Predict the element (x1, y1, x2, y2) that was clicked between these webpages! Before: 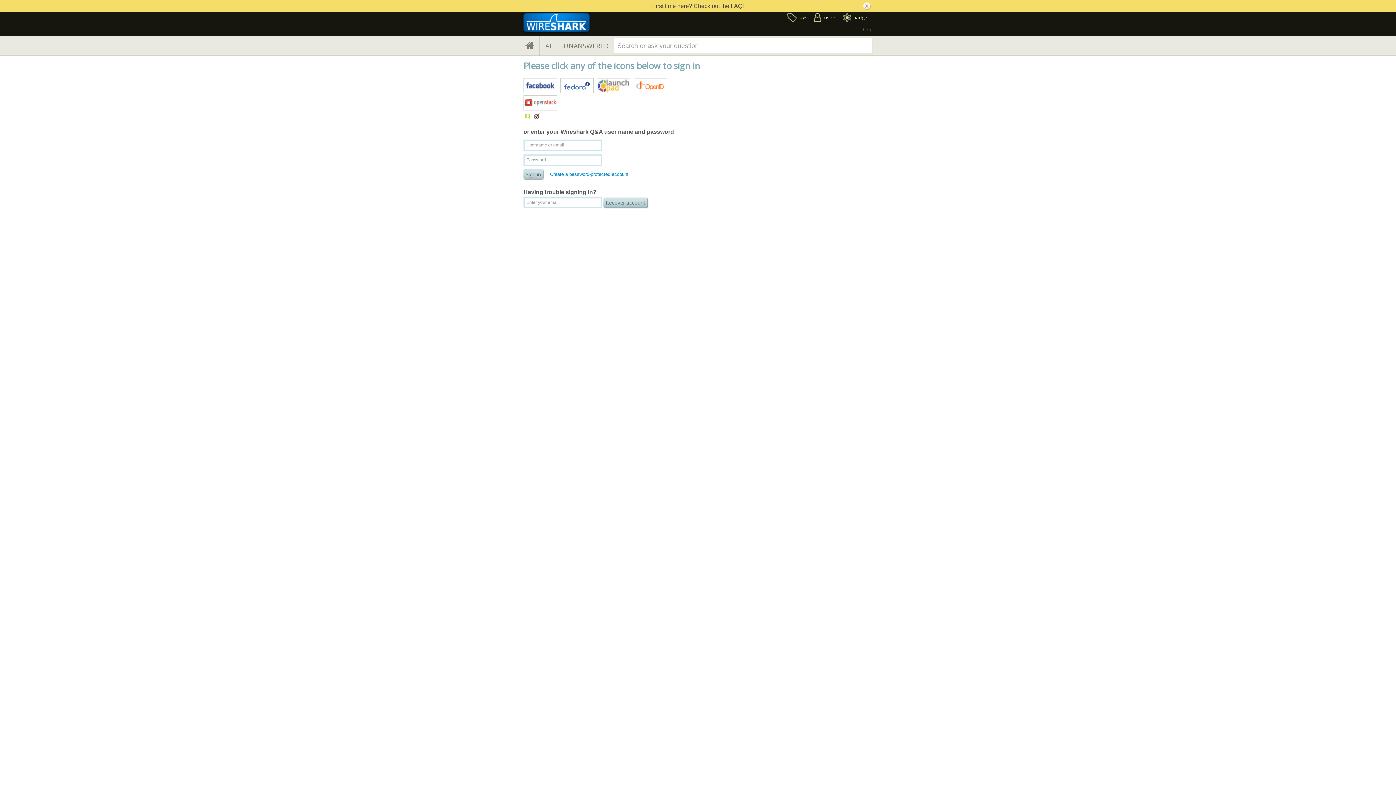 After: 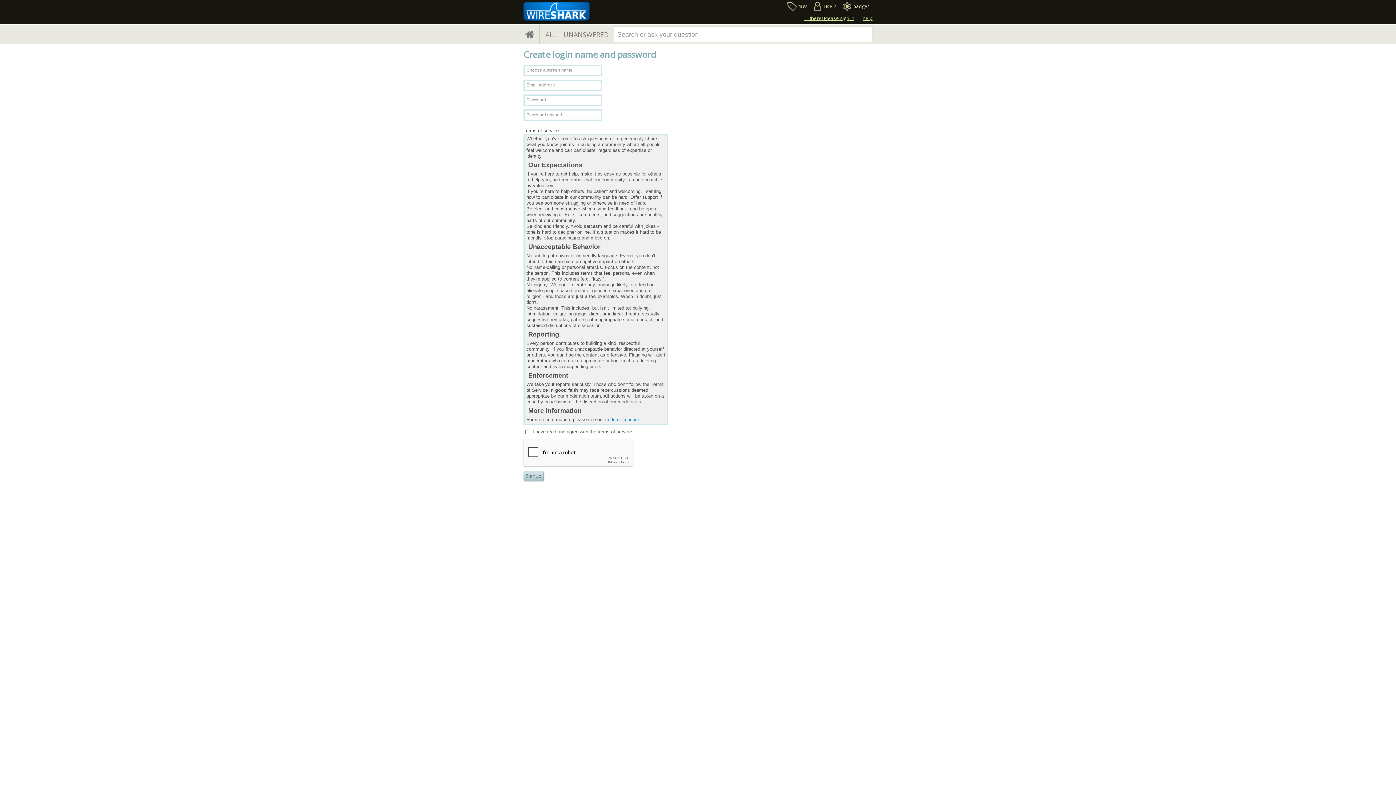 Action: bbox: (548, 171, 628, 176) label: Create a password-protected account